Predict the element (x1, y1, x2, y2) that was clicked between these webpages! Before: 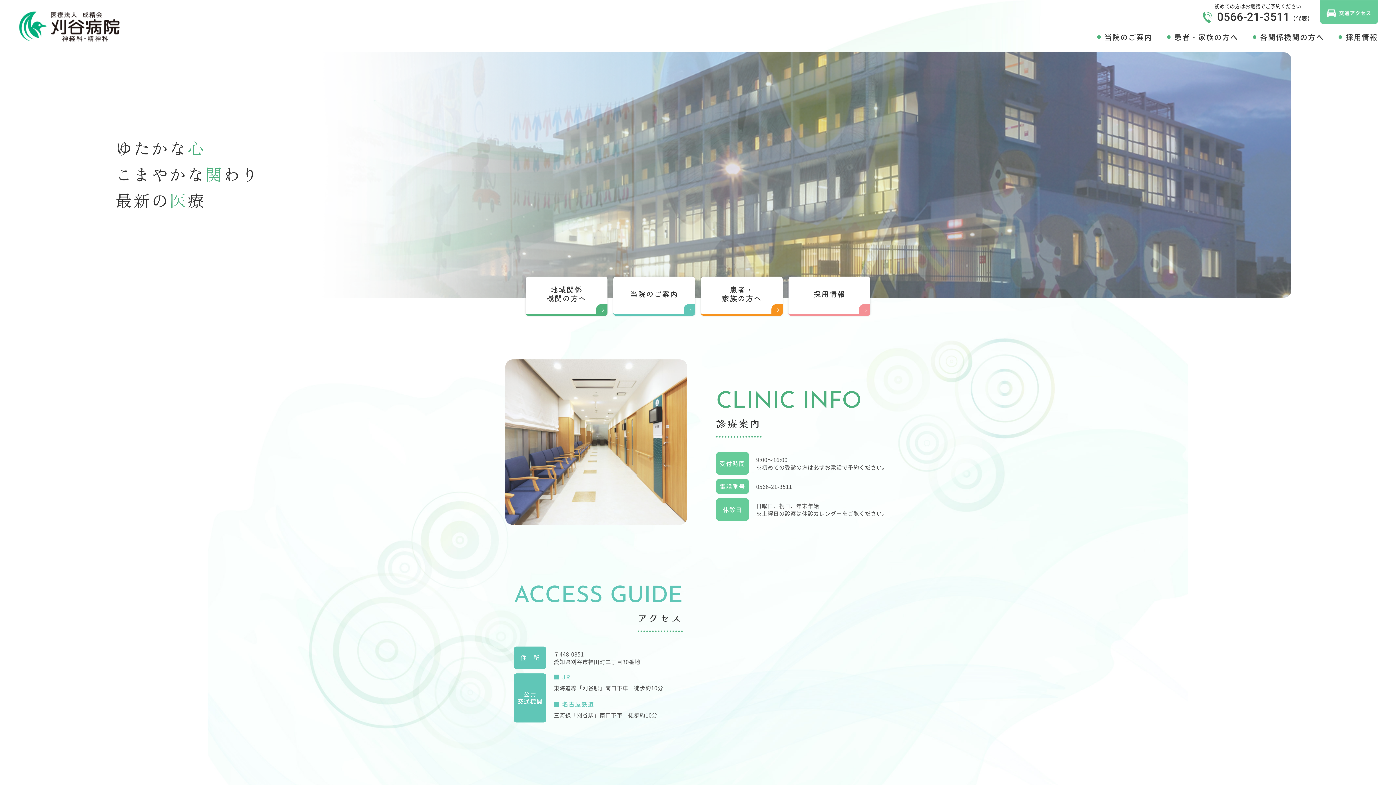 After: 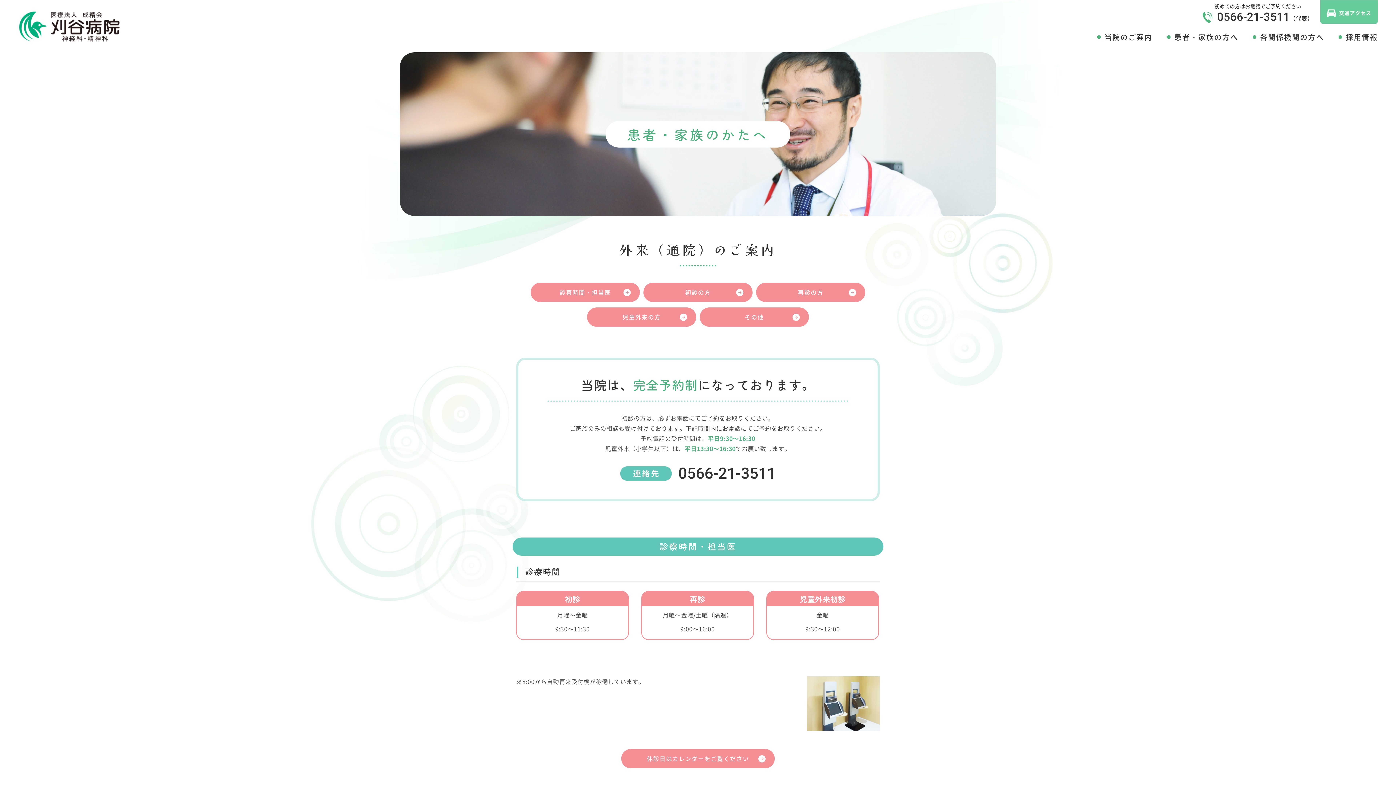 Action: label: 患者・
家族の方へ bbox: (722, 284, 762, 303)